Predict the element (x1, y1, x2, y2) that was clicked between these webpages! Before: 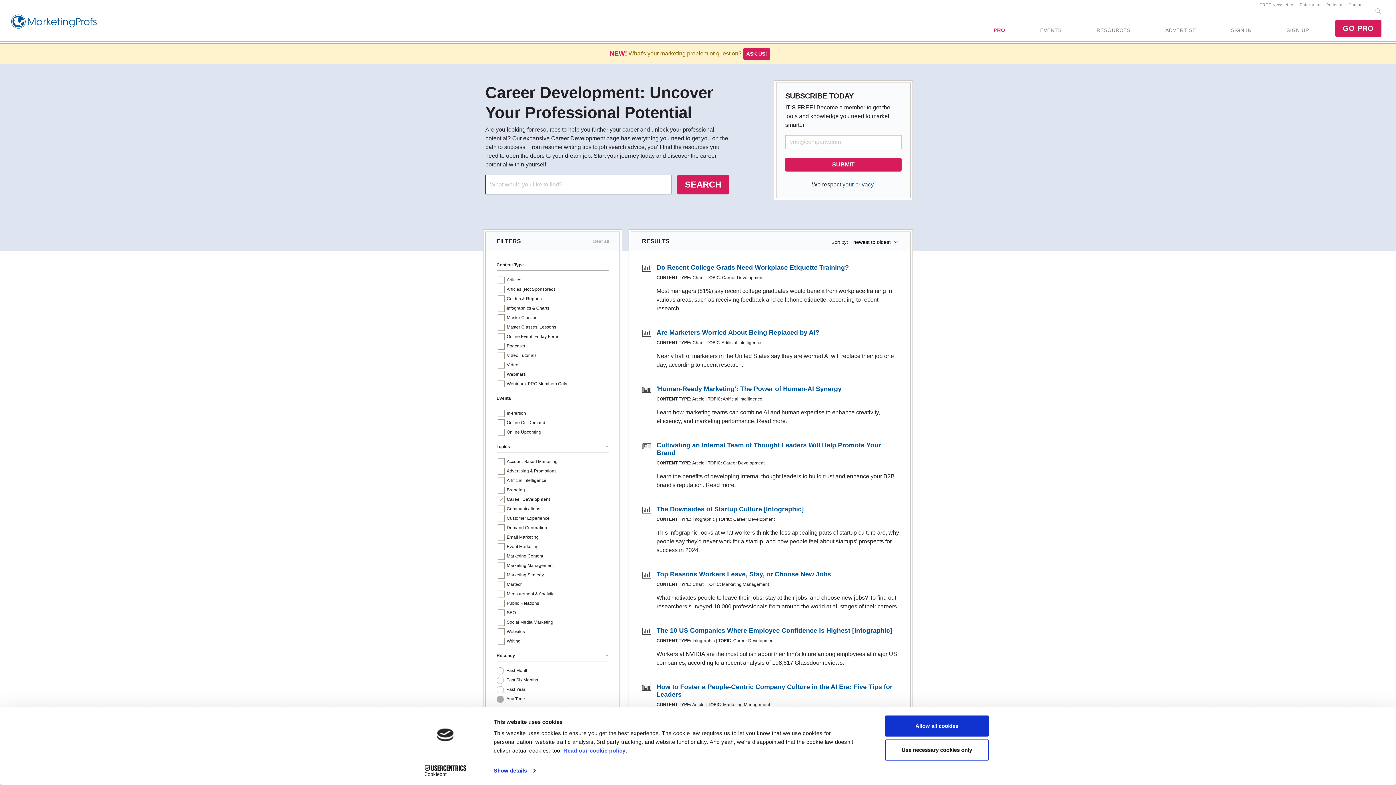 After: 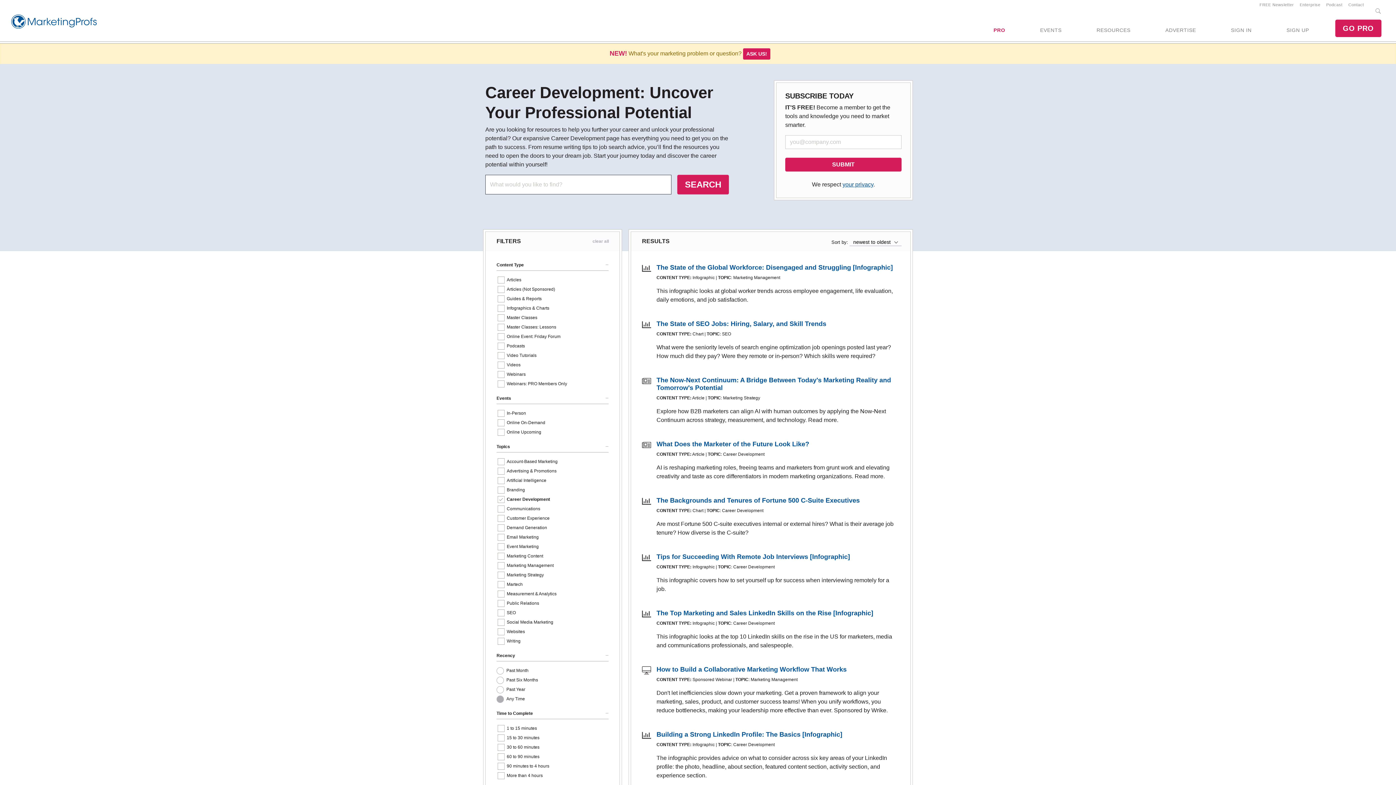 Action: label: SEARCH bbox: (677, 174, 729, 194)